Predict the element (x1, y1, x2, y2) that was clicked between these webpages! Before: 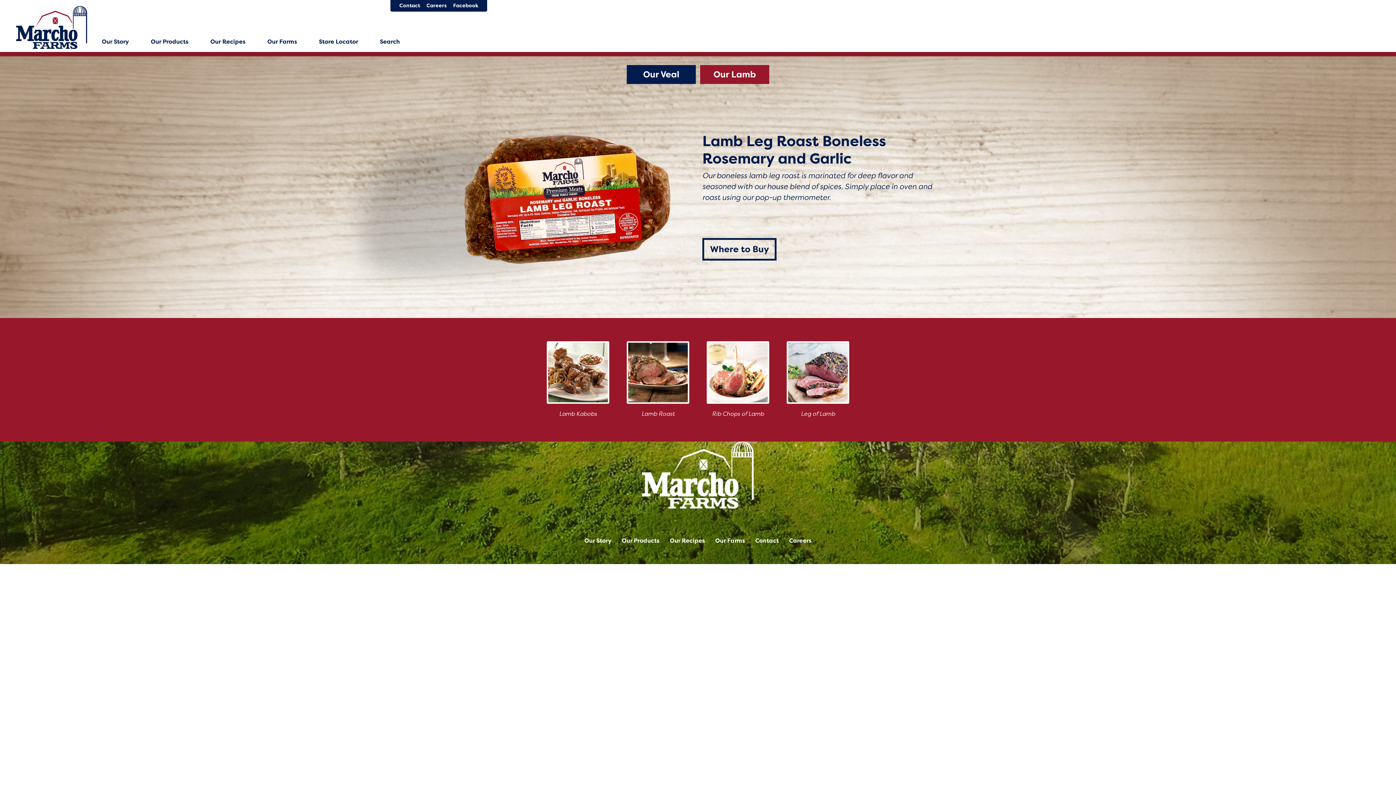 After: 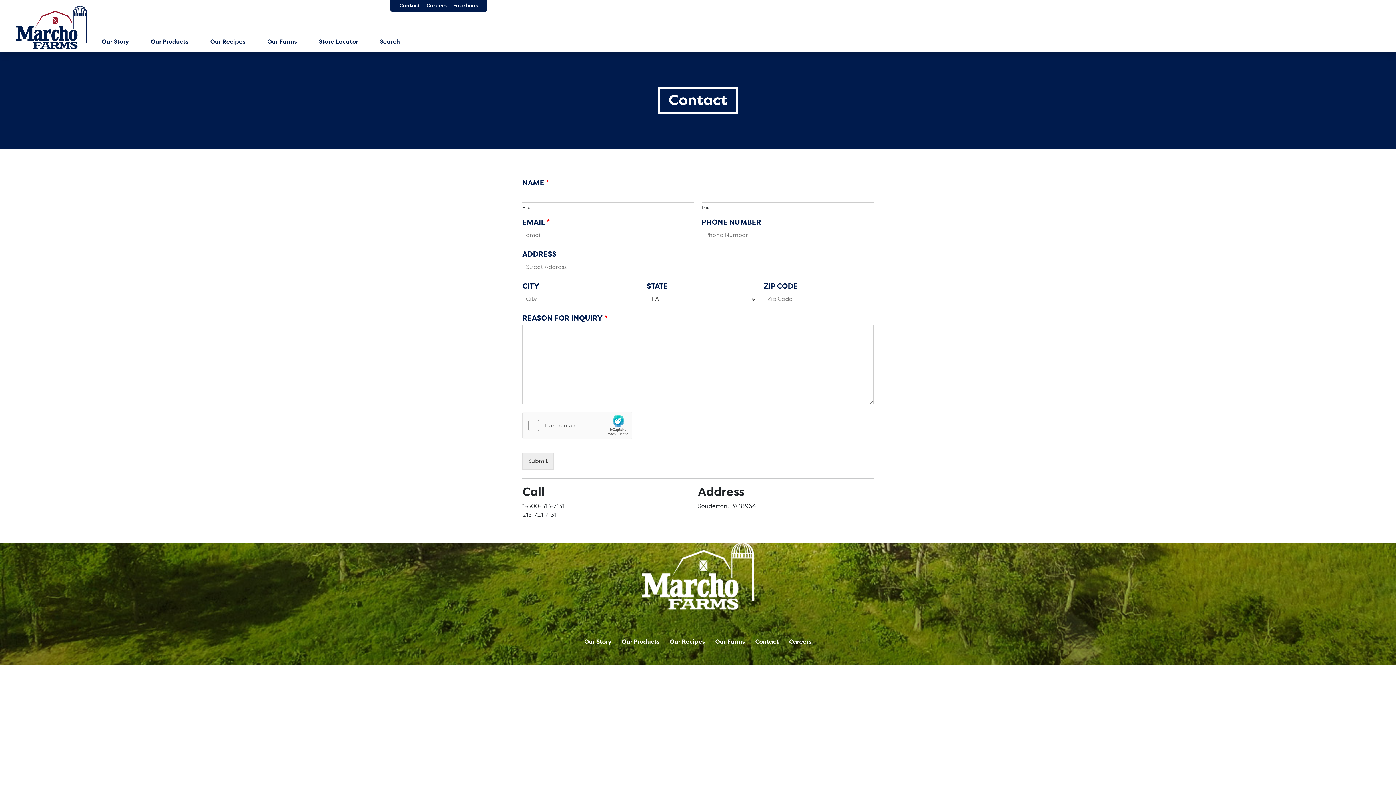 Action: bbox: (390, 0, 423, 11) label: Contact